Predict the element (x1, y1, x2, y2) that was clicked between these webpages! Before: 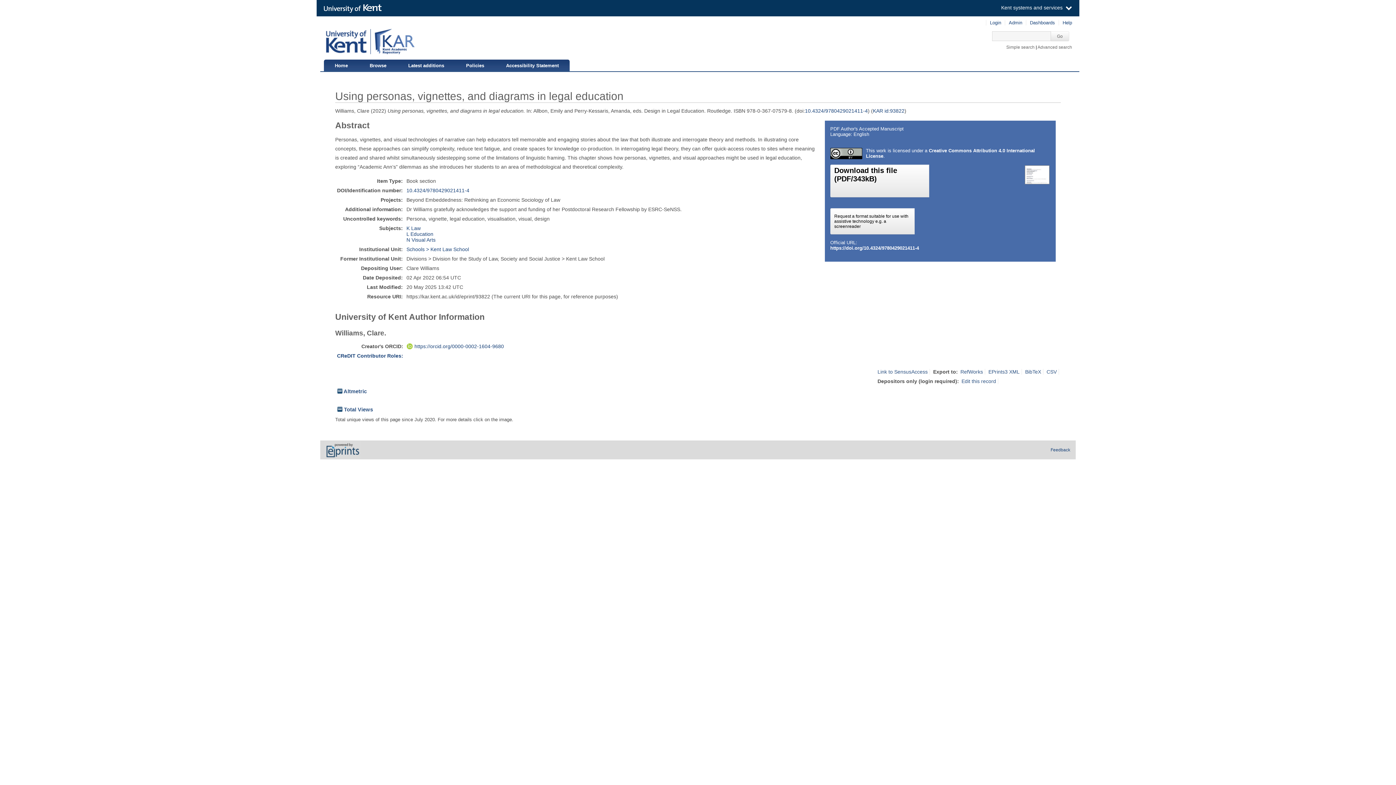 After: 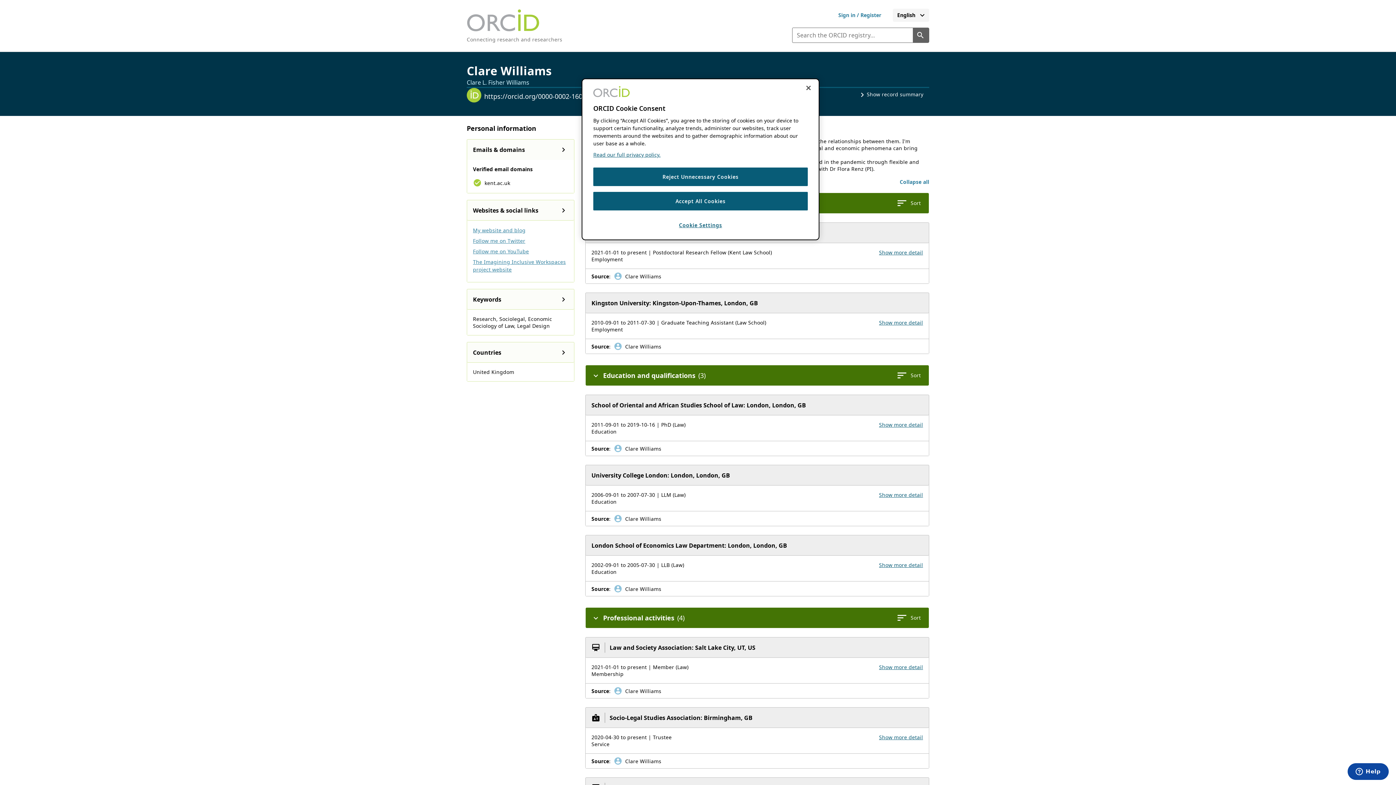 Action: bbox: (406, 343, 504, 349) label: https://orcid.org/0000-0002-1604-9680